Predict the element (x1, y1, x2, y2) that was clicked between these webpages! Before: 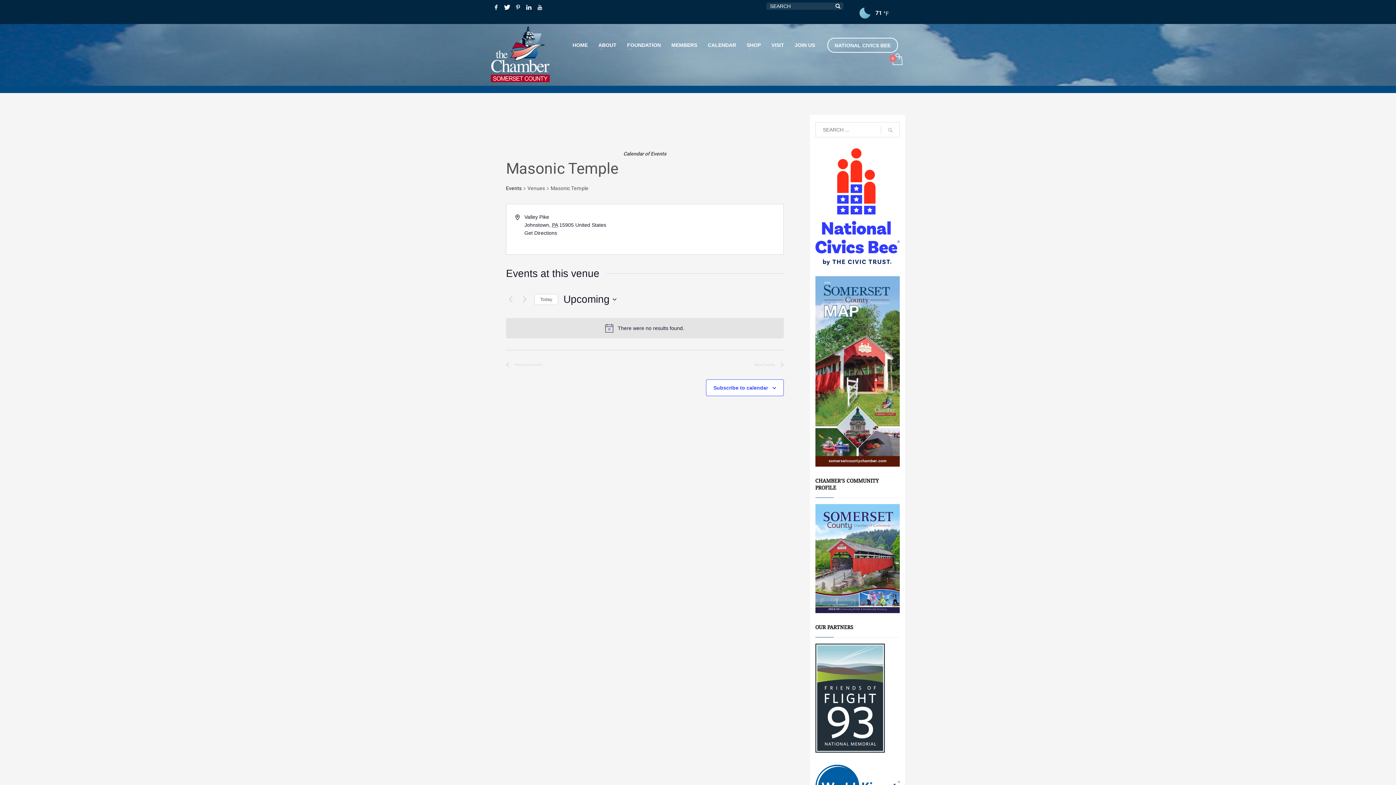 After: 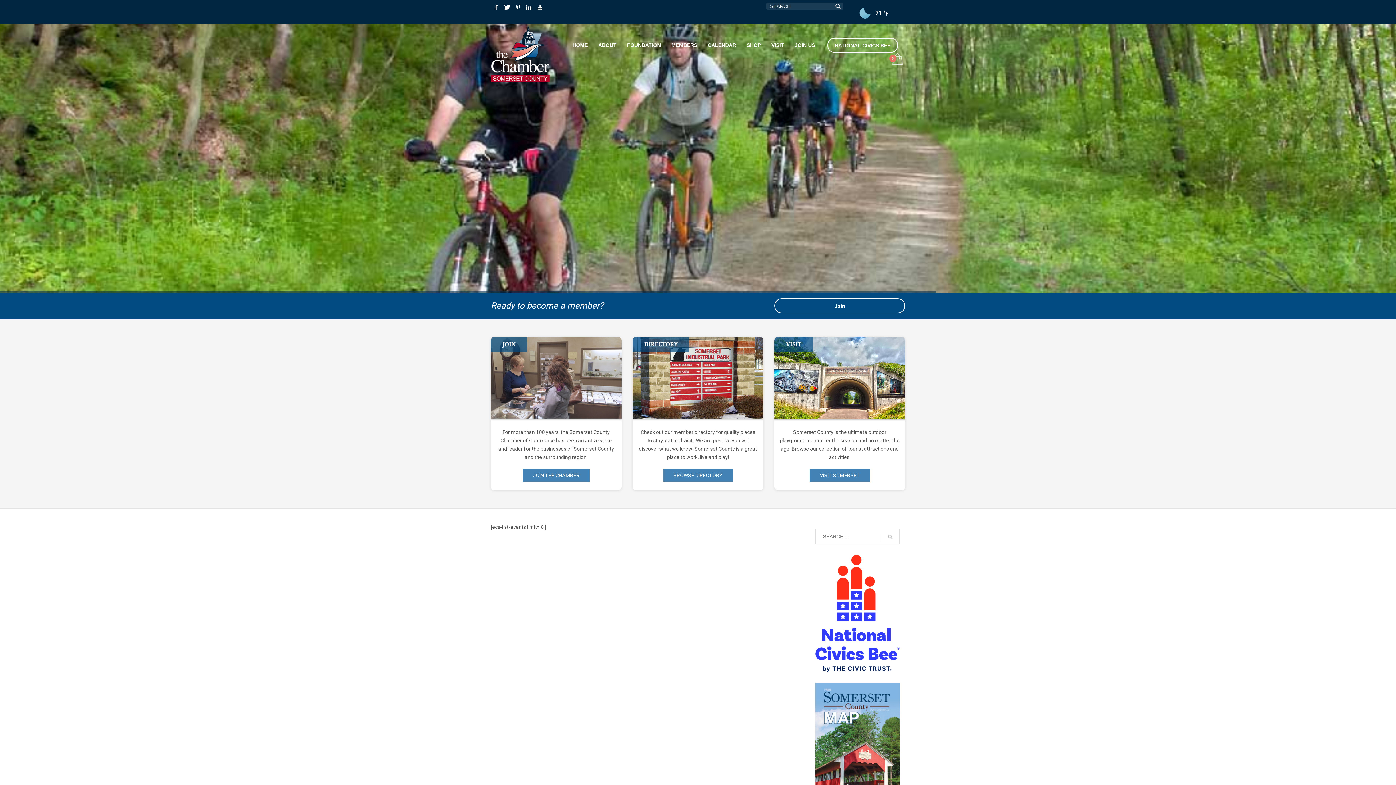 Action: bbox: (490, 25, 549, 82)